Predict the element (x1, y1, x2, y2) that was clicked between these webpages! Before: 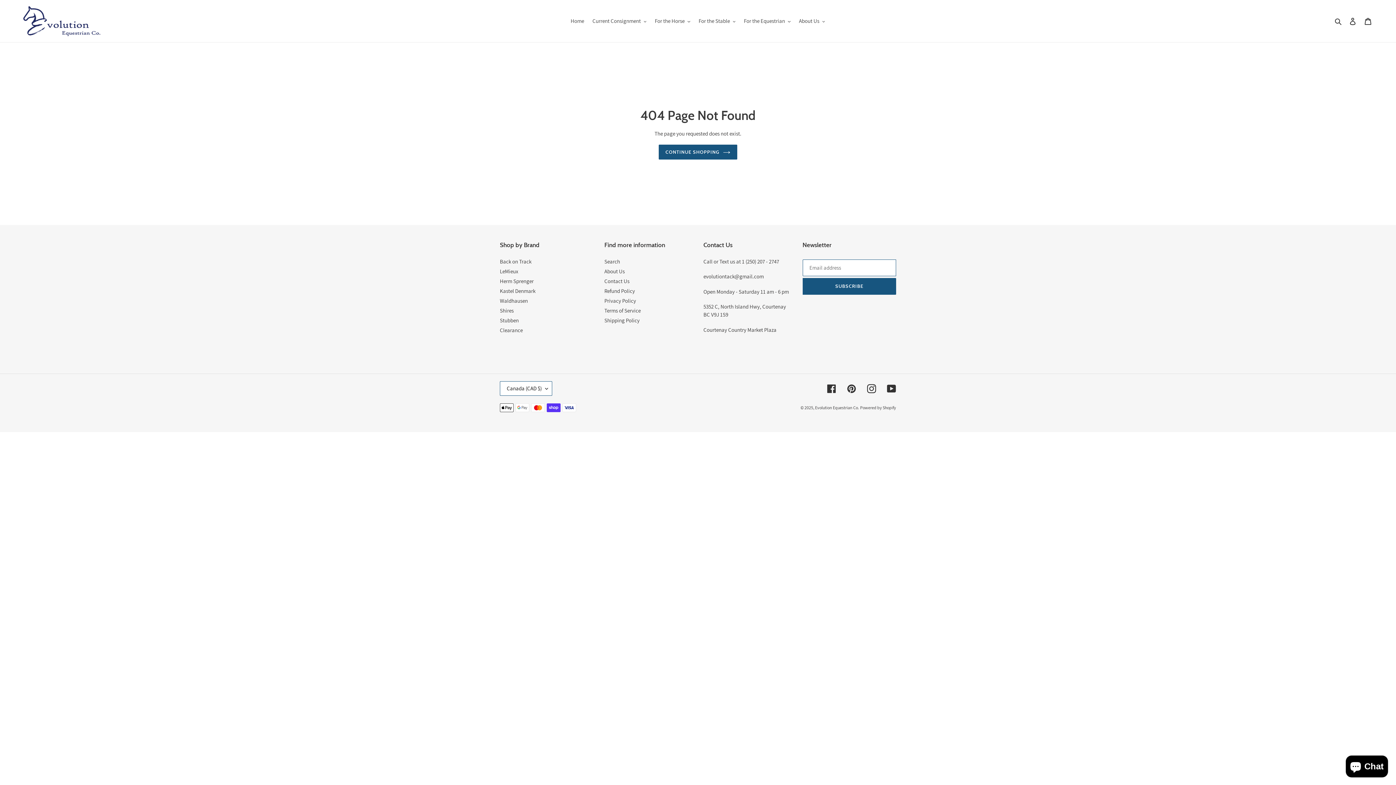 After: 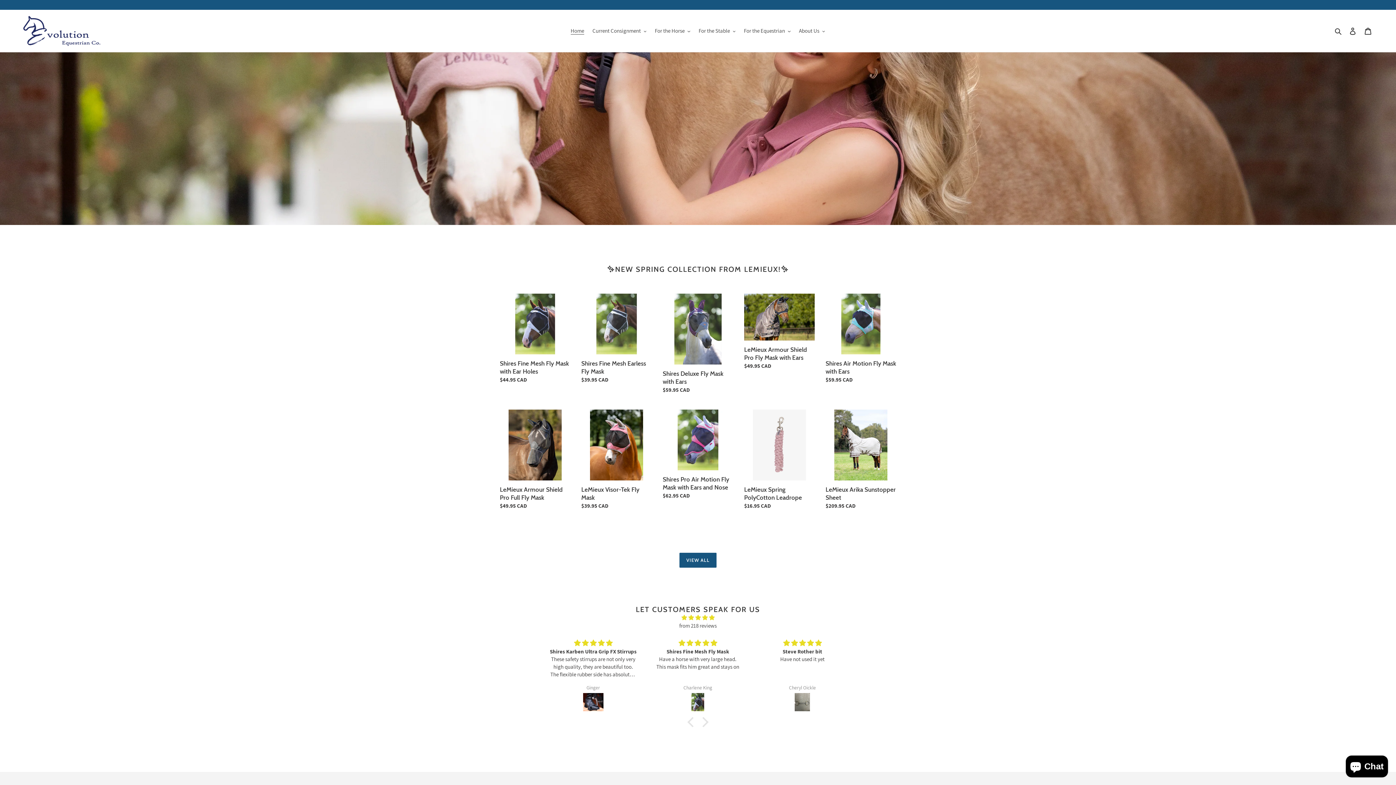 Action: bbox: (567, 16, 587, 26) label: Home